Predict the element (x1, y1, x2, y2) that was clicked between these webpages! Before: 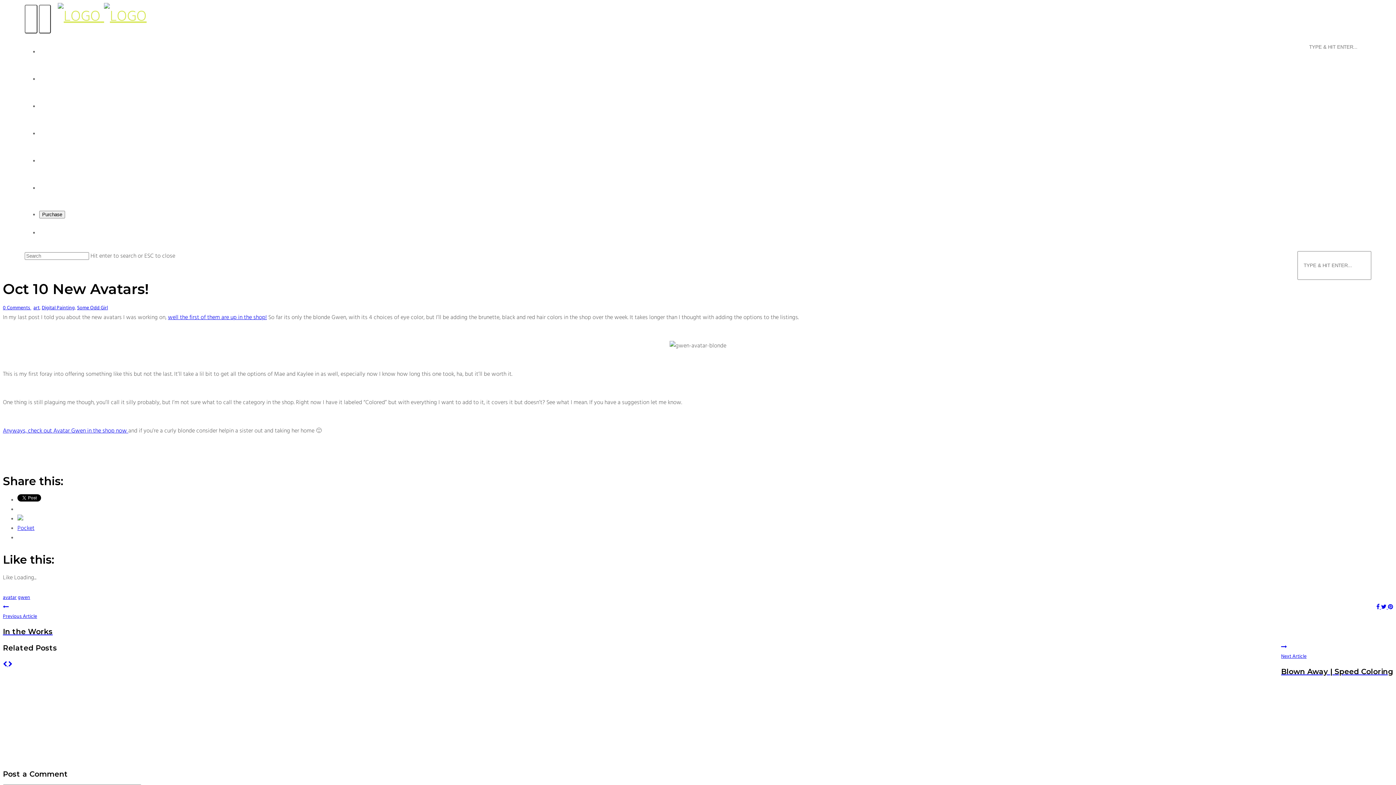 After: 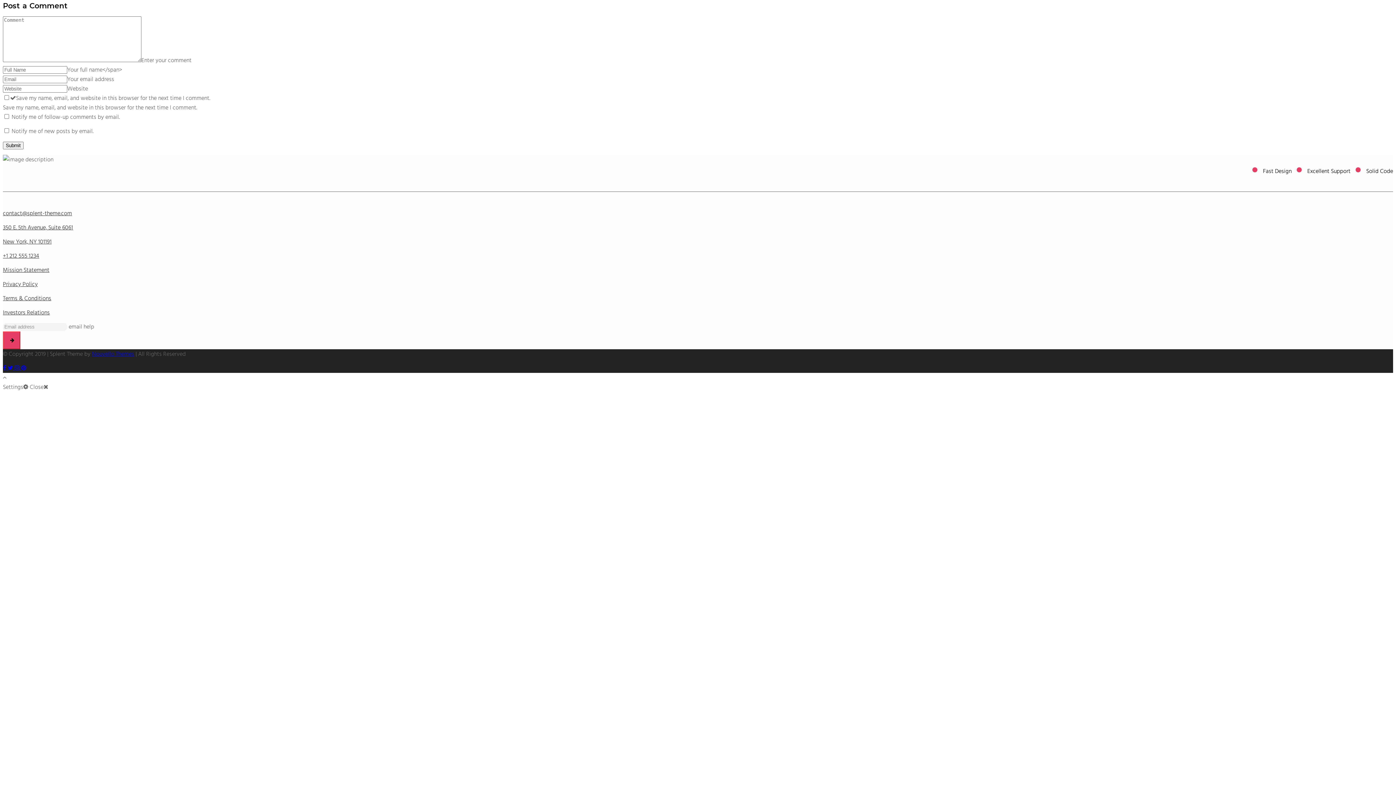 Action: bbox: (2, 304, 31, 311) label: 0 Comments 